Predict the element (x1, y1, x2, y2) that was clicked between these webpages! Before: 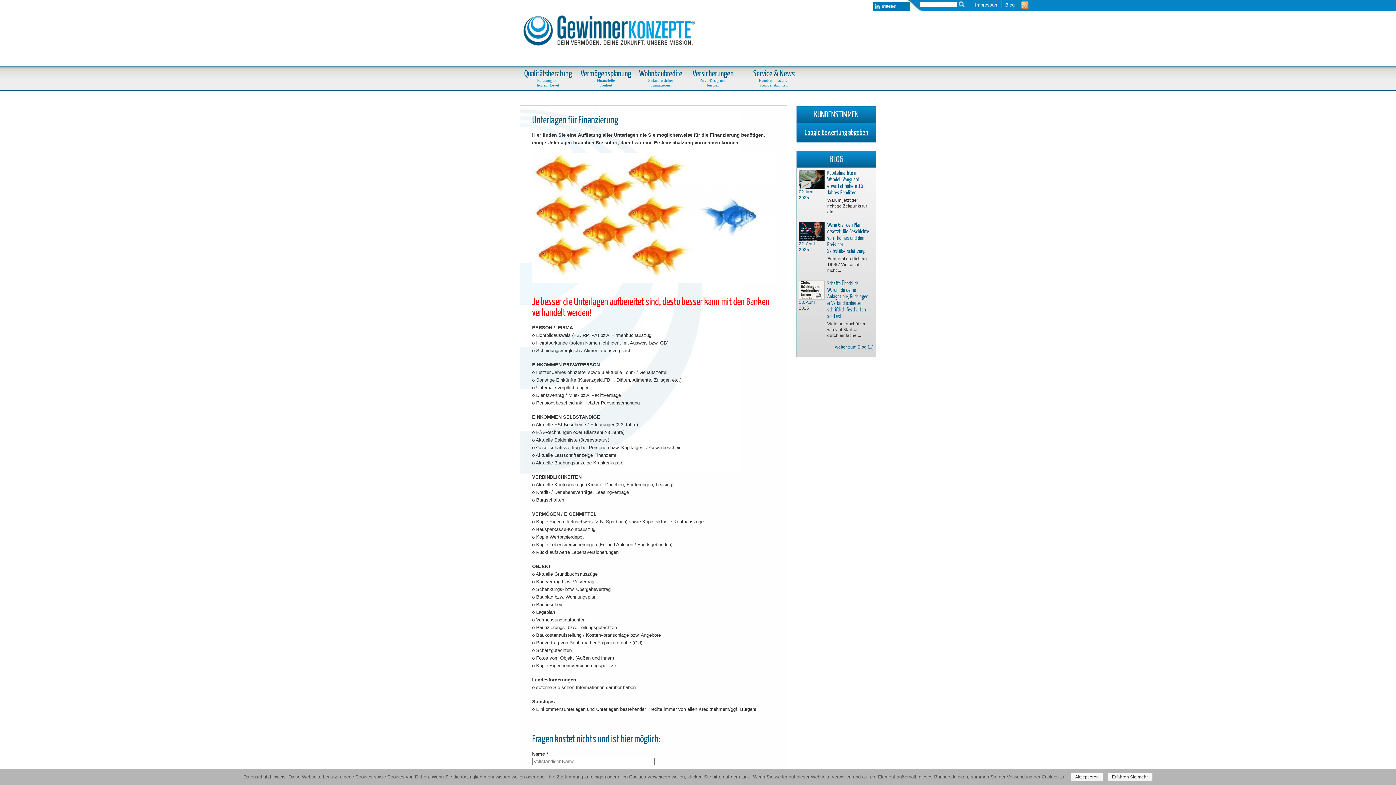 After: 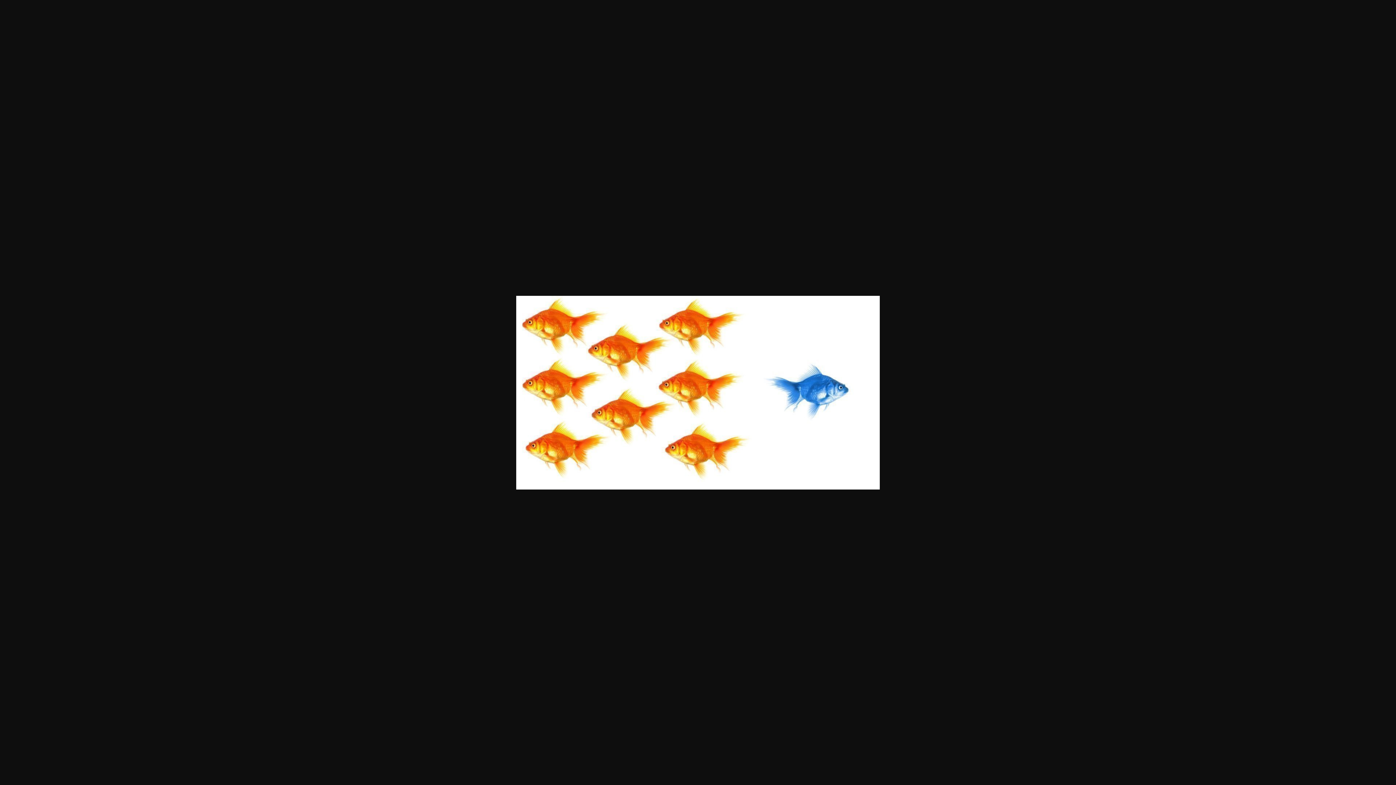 Action: bbox: (532, 274, 777, 285)